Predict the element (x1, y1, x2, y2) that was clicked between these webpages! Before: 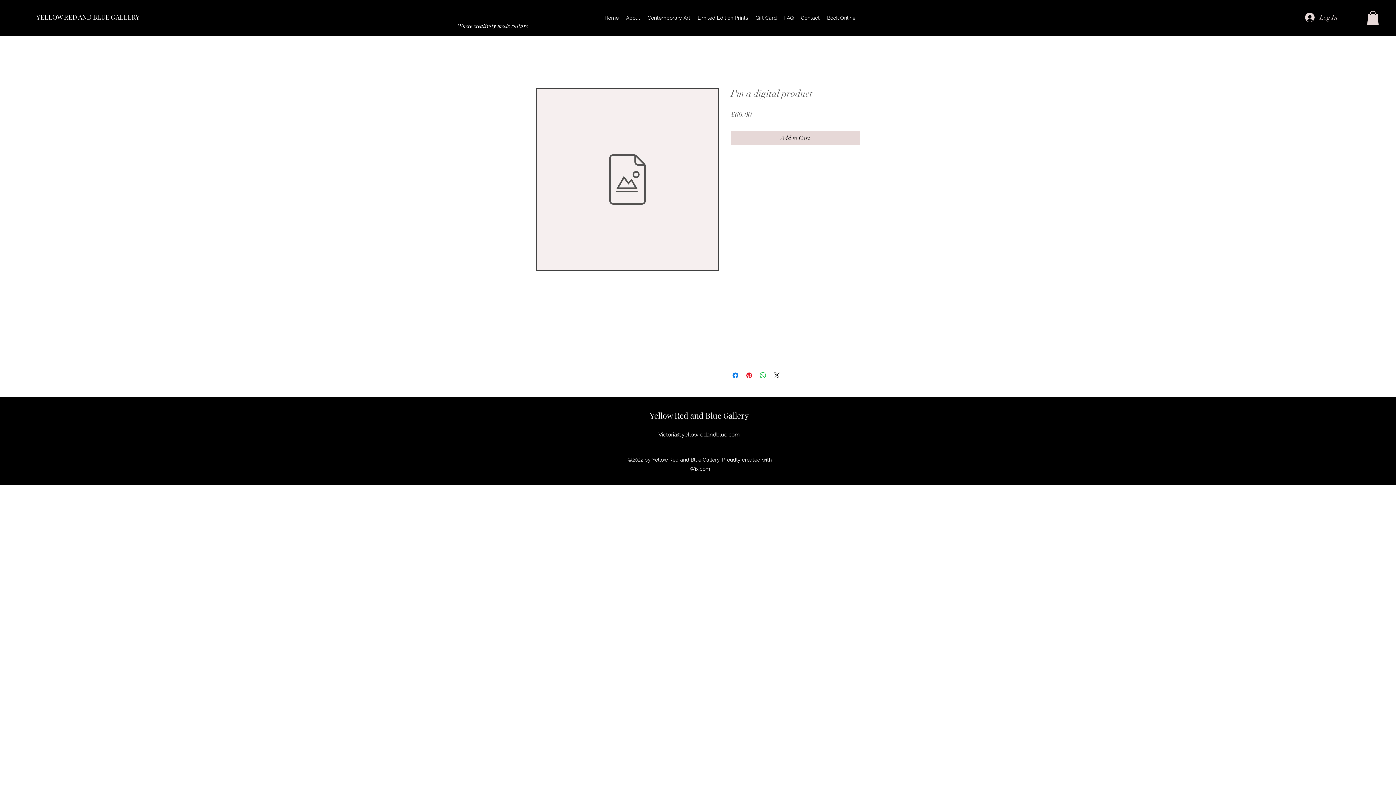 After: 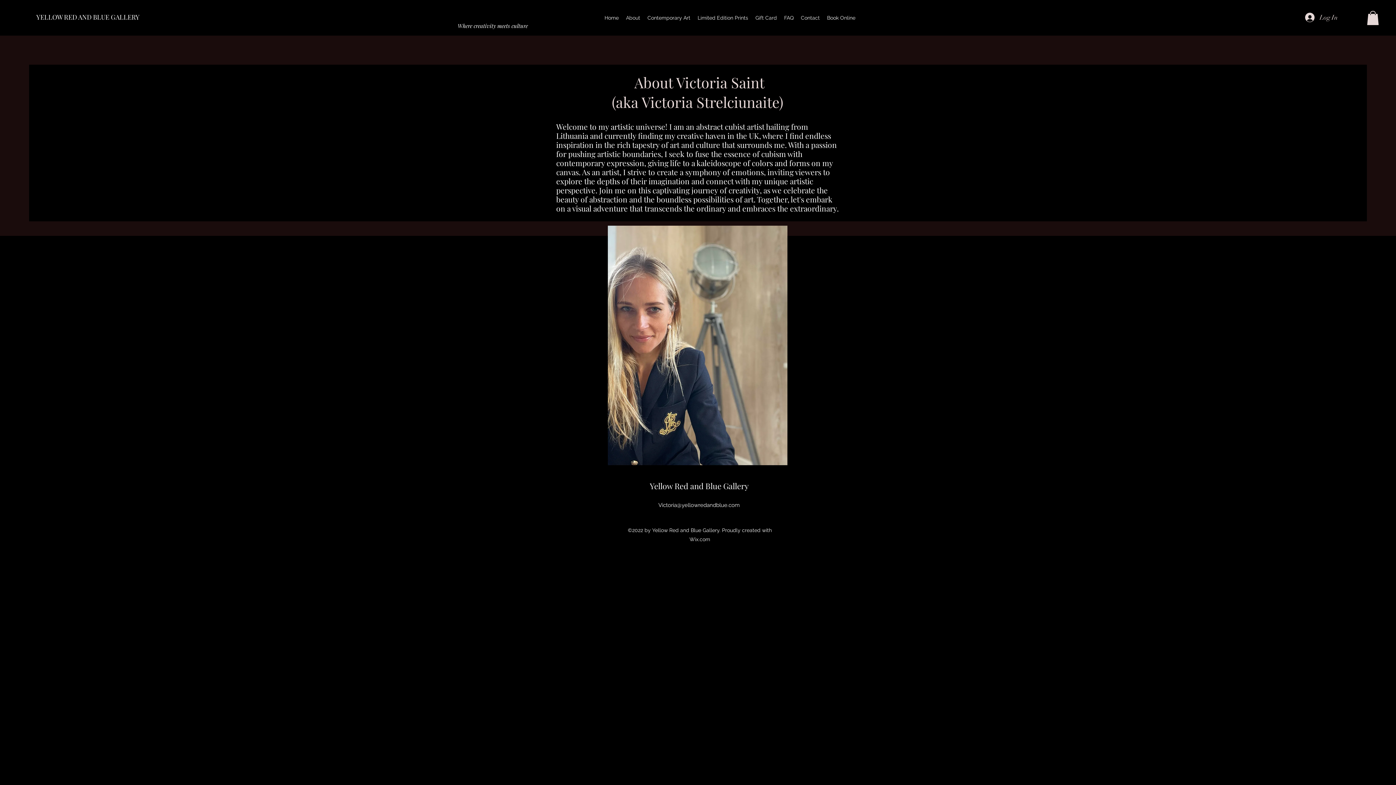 Action: label: About bbox: (622, 10, 644, 25)